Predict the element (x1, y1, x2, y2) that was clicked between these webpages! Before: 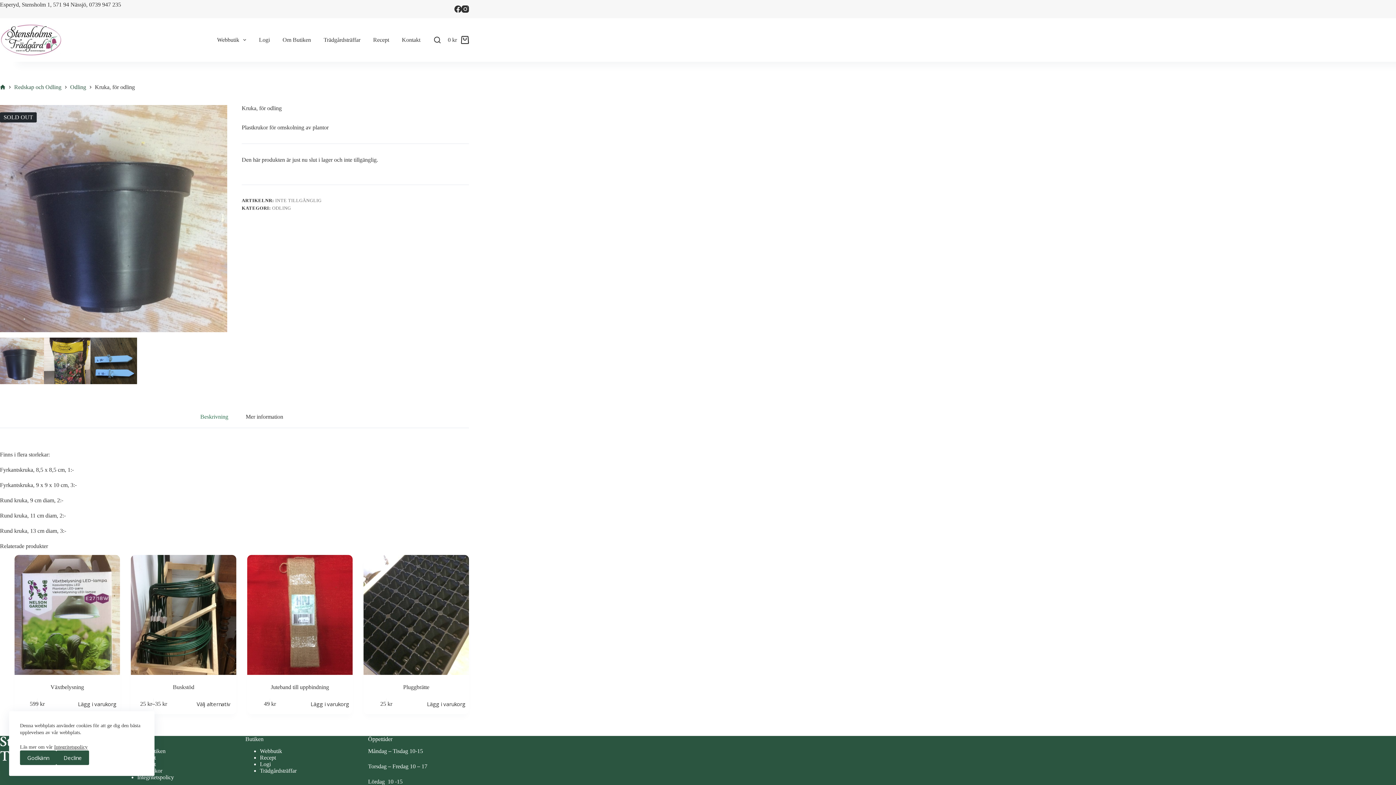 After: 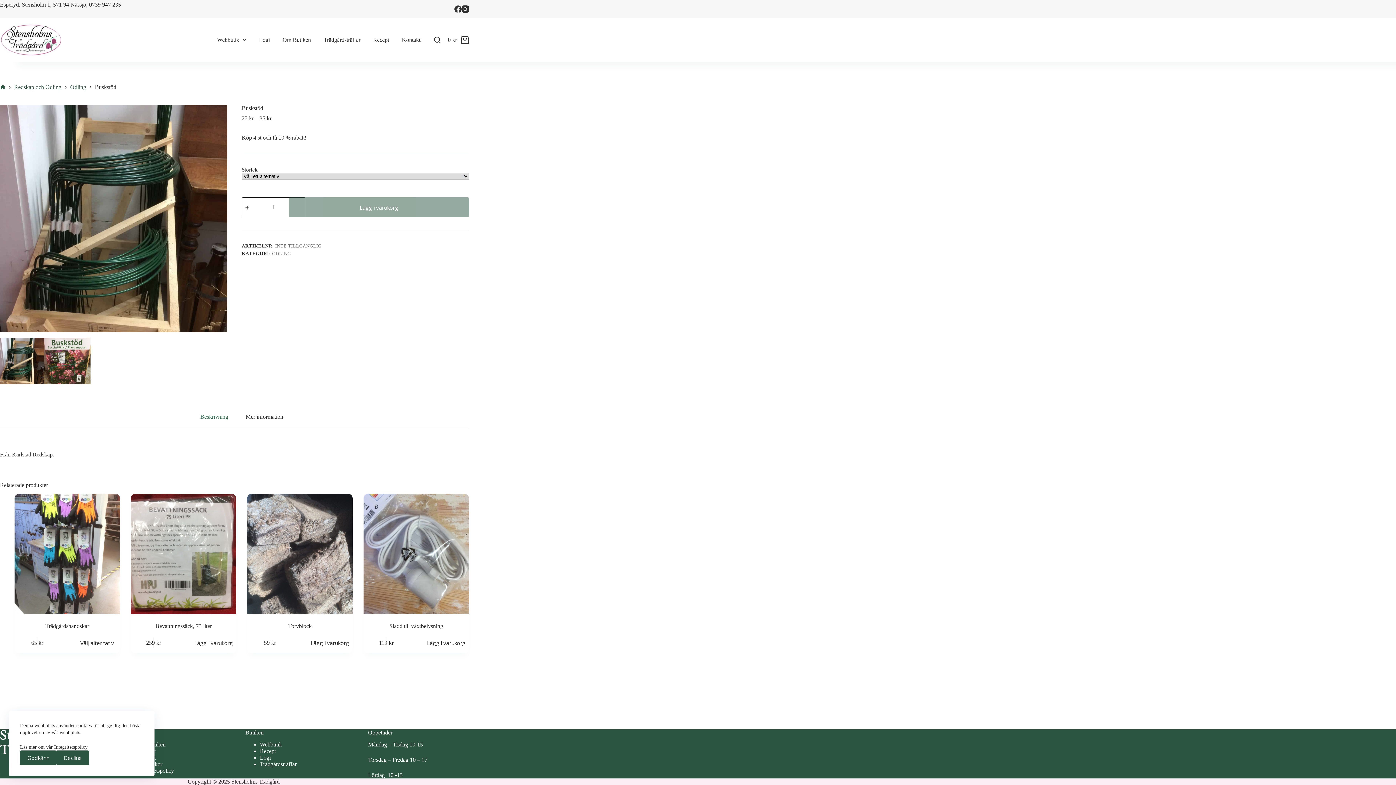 Action: label: Buskstöd bbox: (172, 684, 194, 690)